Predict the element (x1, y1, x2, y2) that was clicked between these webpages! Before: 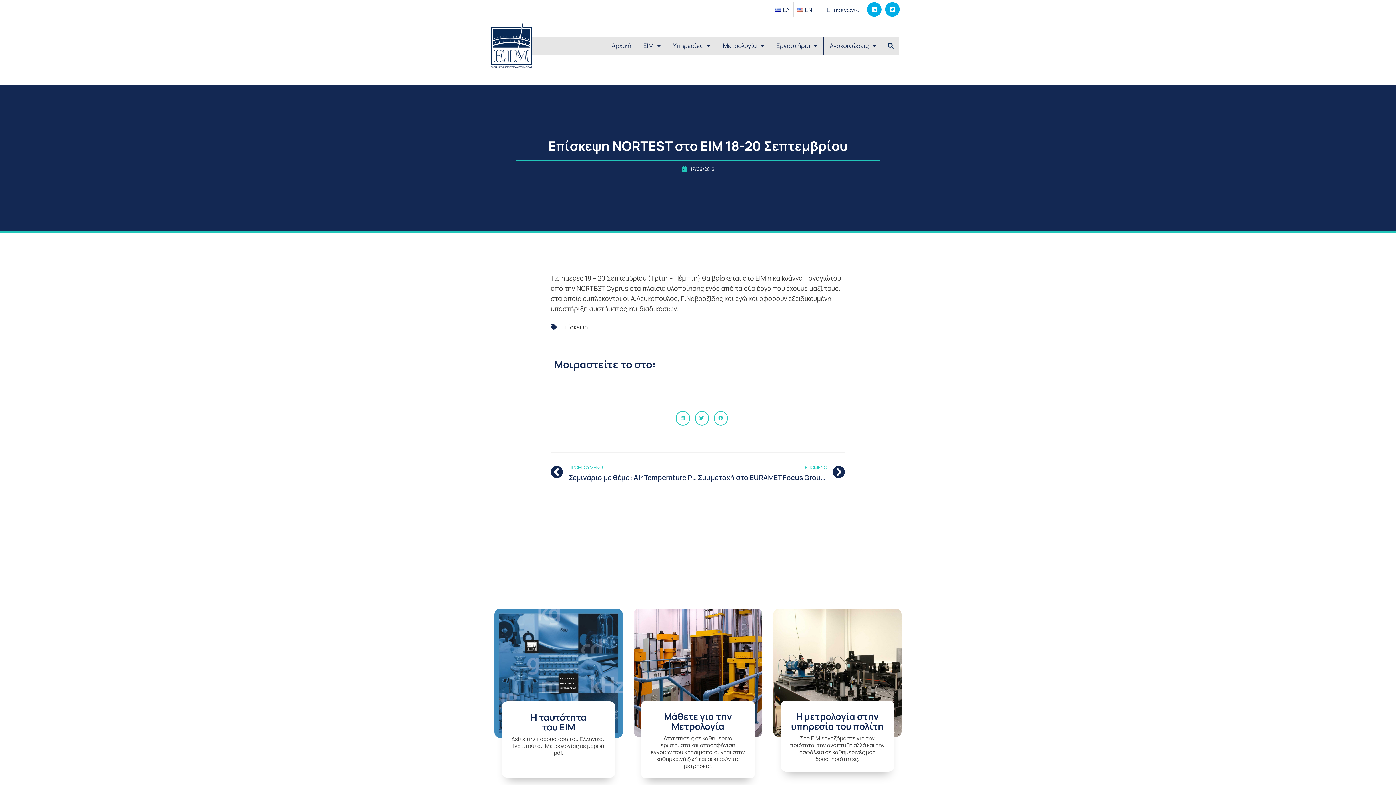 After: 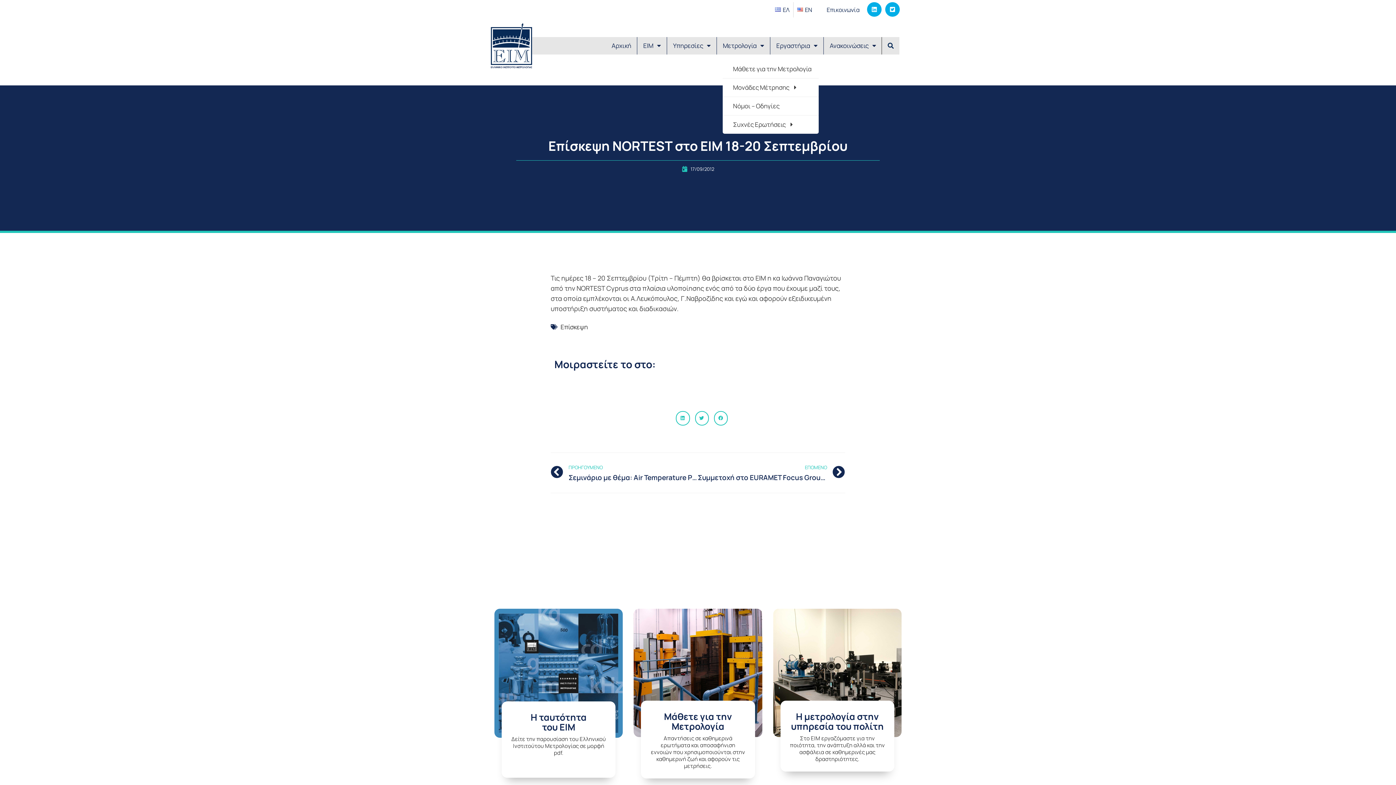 Action: bbox: (723, 37, 764, 54) label: Μετρολογία